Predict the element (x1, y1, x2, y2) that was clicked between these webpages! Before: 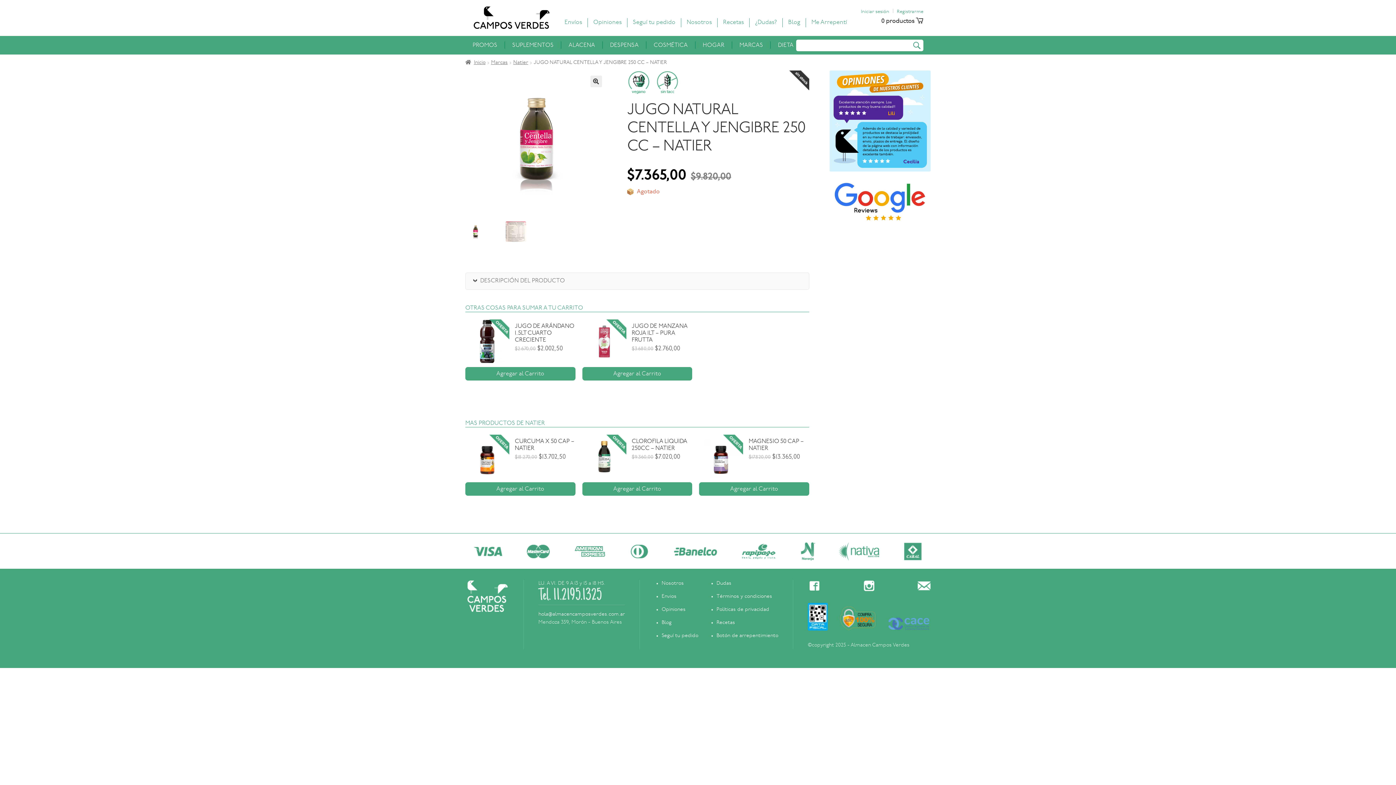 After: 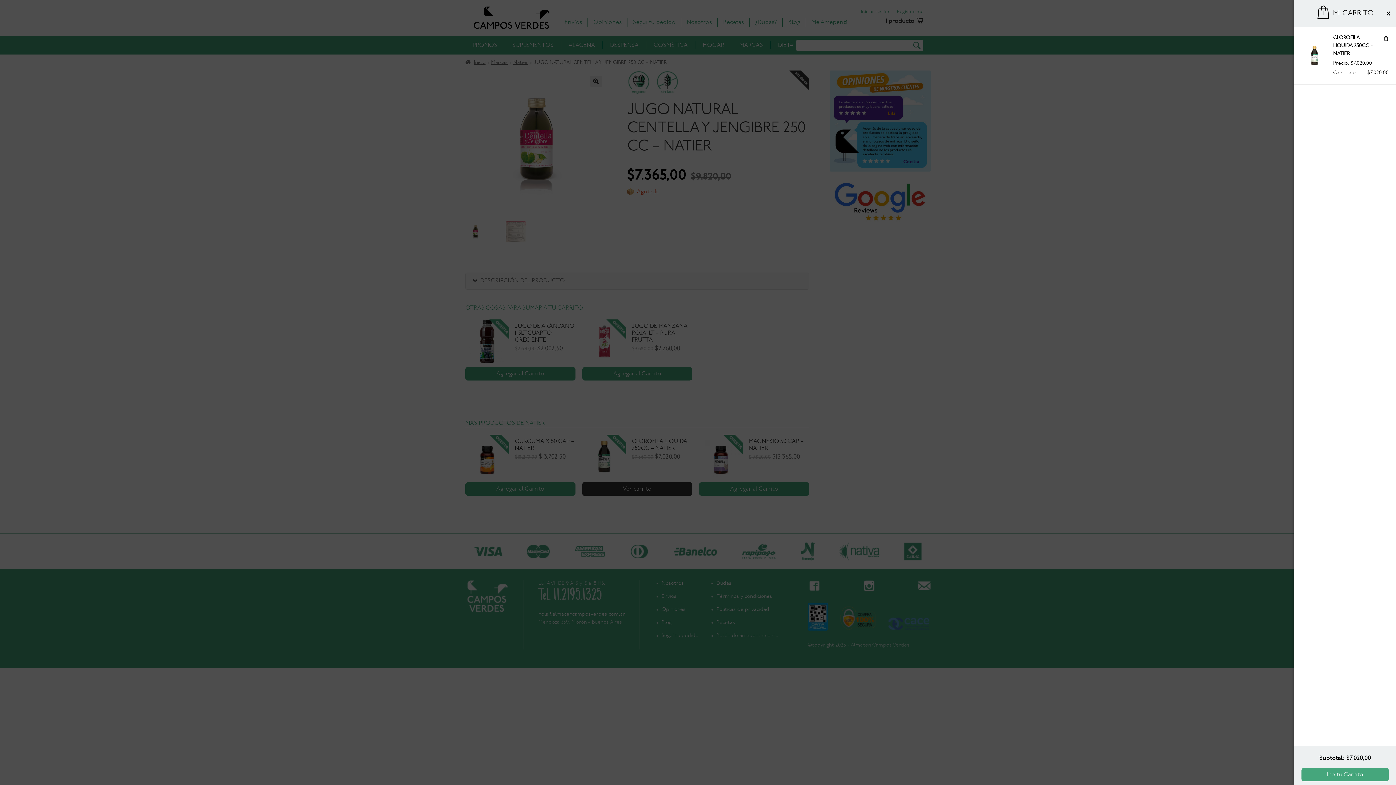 Action: label: Añade “CLOROFILA LIQUIDA 250CC - NATIER” a tu carrito bbox: (582, 482, 692, 496)